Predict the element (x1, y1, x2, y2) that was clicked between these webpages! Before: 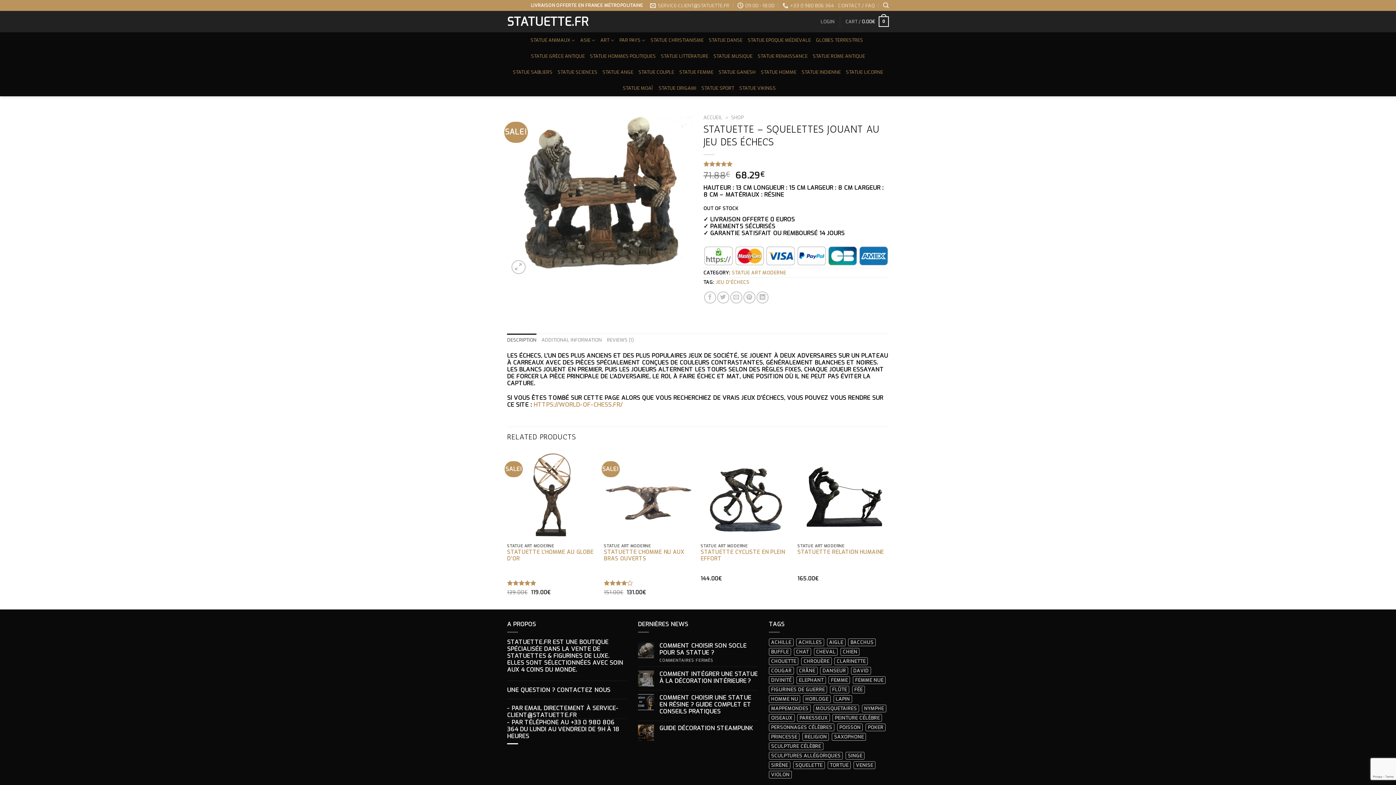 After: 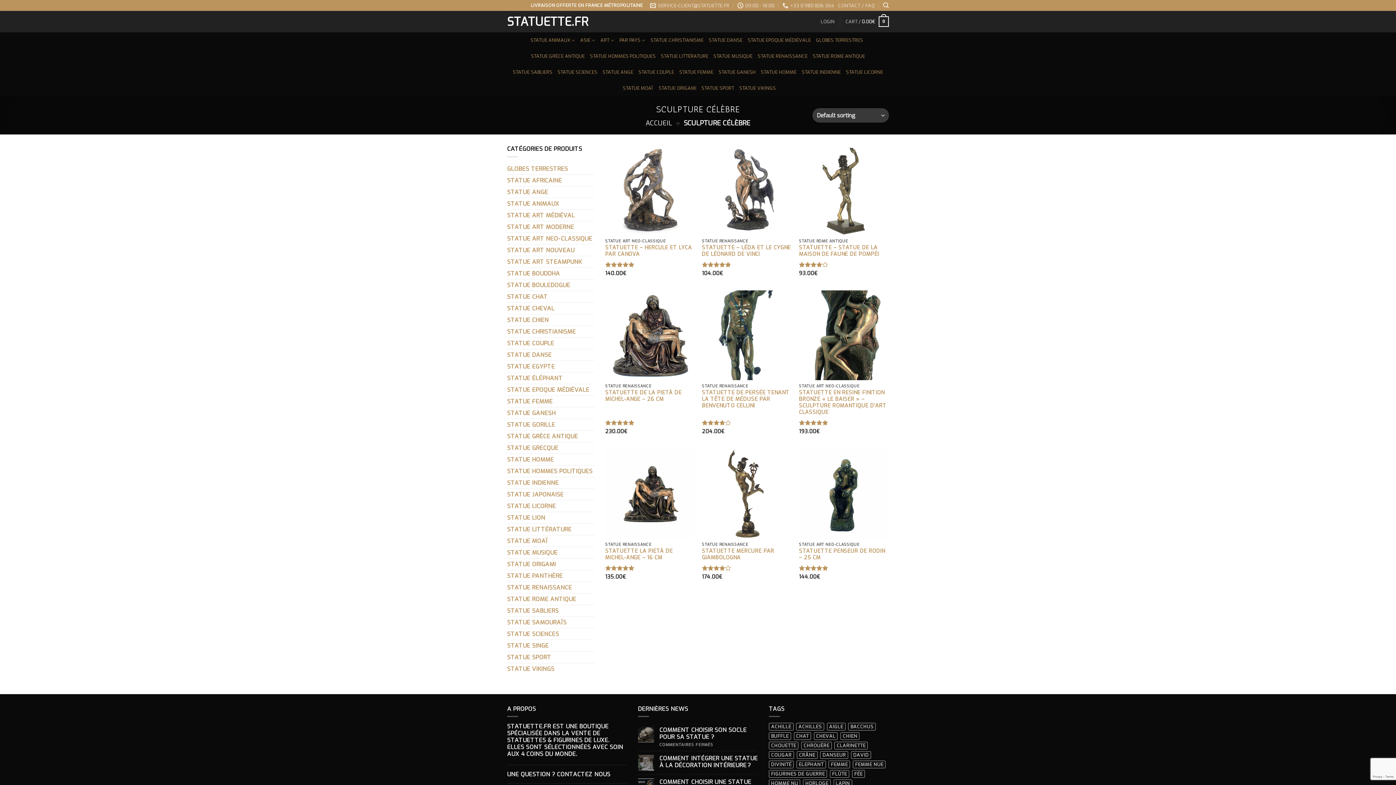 Action: label: Sculpture célèbre (9 products) bbox: (769, 742, 823, 750)